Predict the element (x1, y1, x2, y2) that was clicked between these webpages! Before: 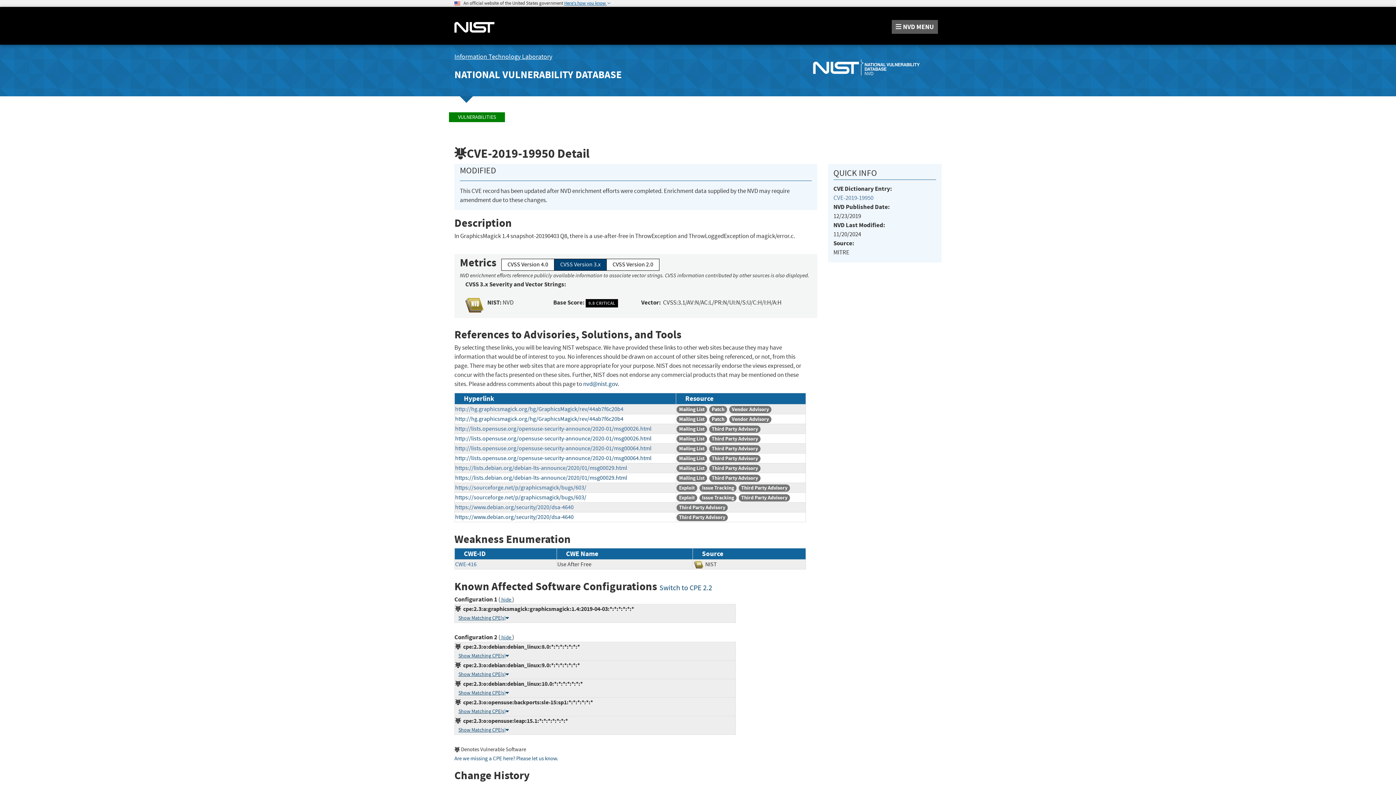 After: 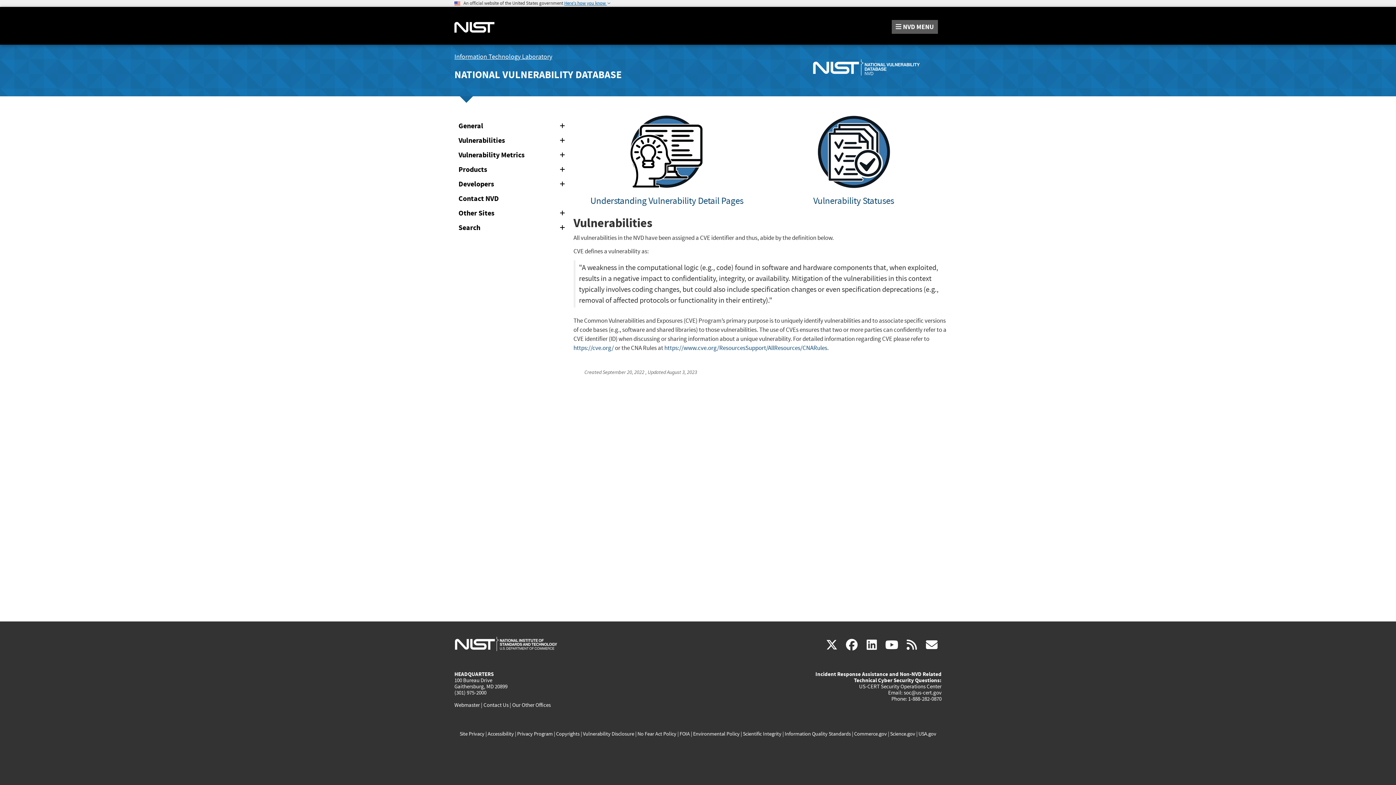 Action: bbox: (449, 112, 505, 122) label: VULNERABILITIES